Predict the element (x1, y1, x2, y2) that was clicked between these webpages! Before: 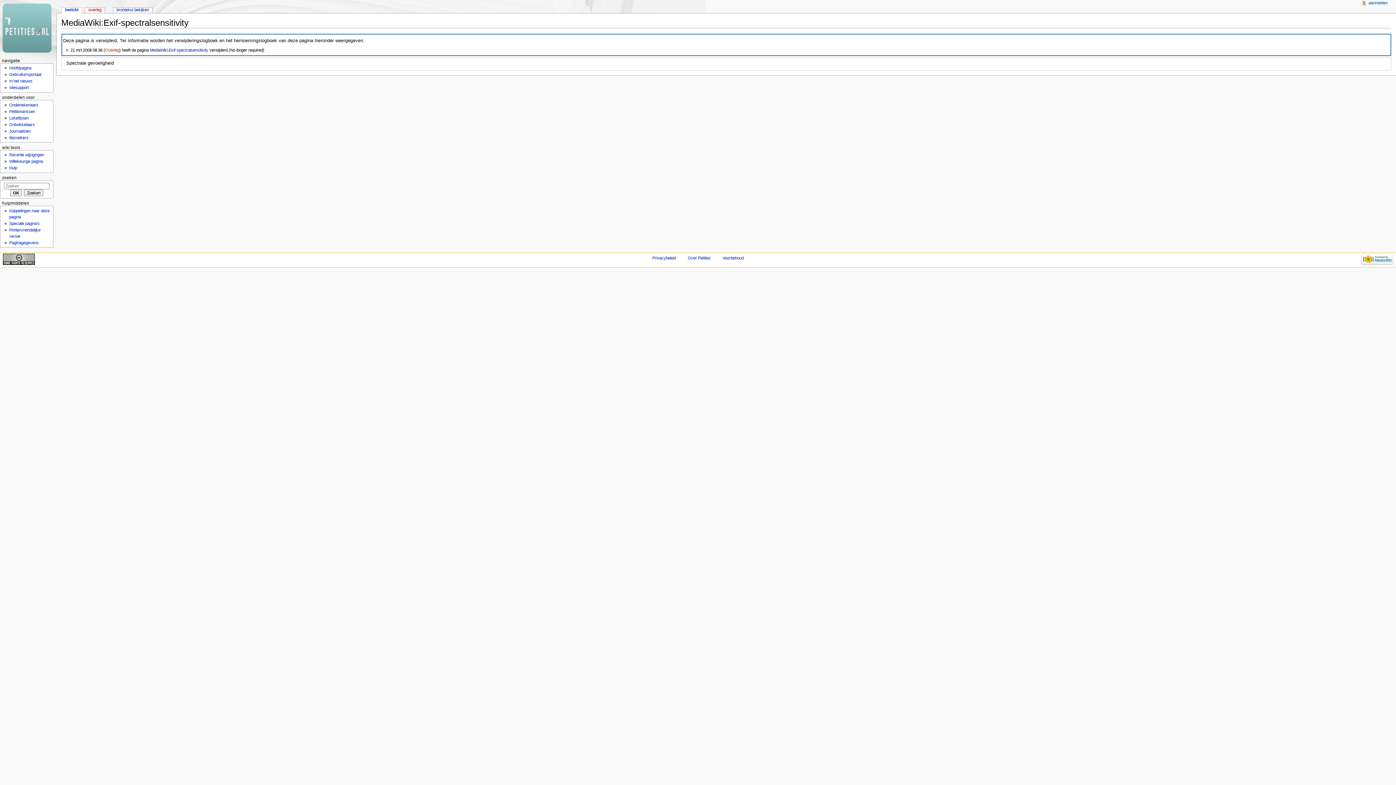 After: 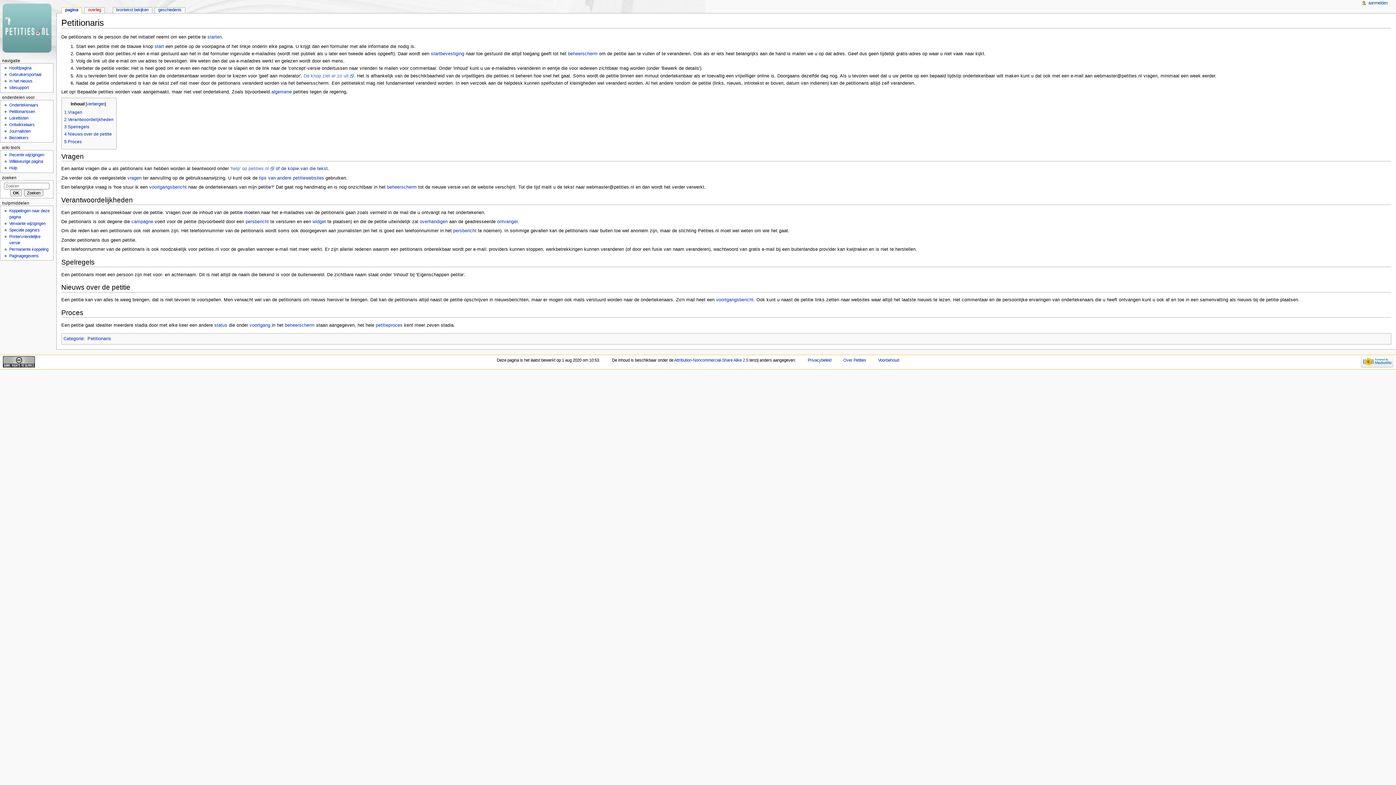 Action: label: Petitionarissen bbox: (9, 109, 35, 113)